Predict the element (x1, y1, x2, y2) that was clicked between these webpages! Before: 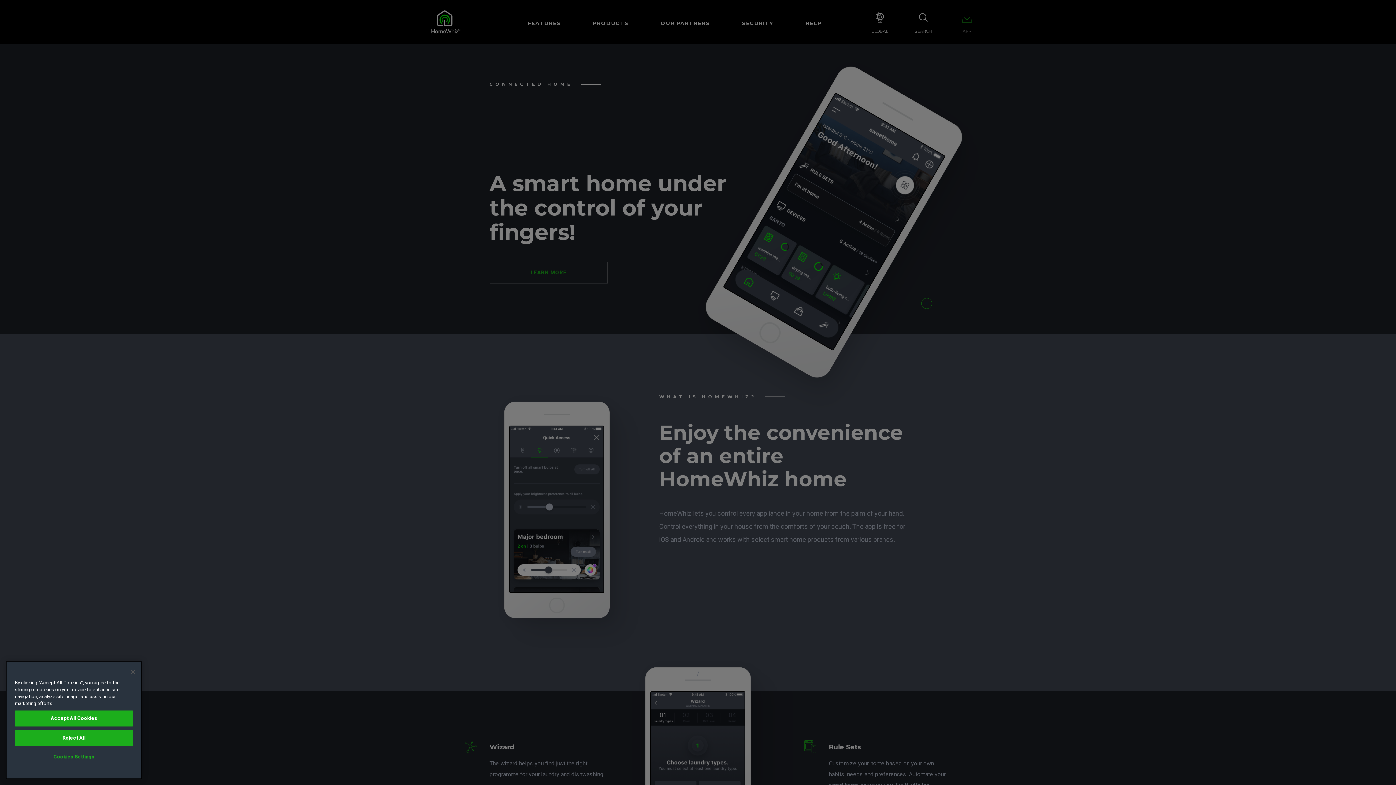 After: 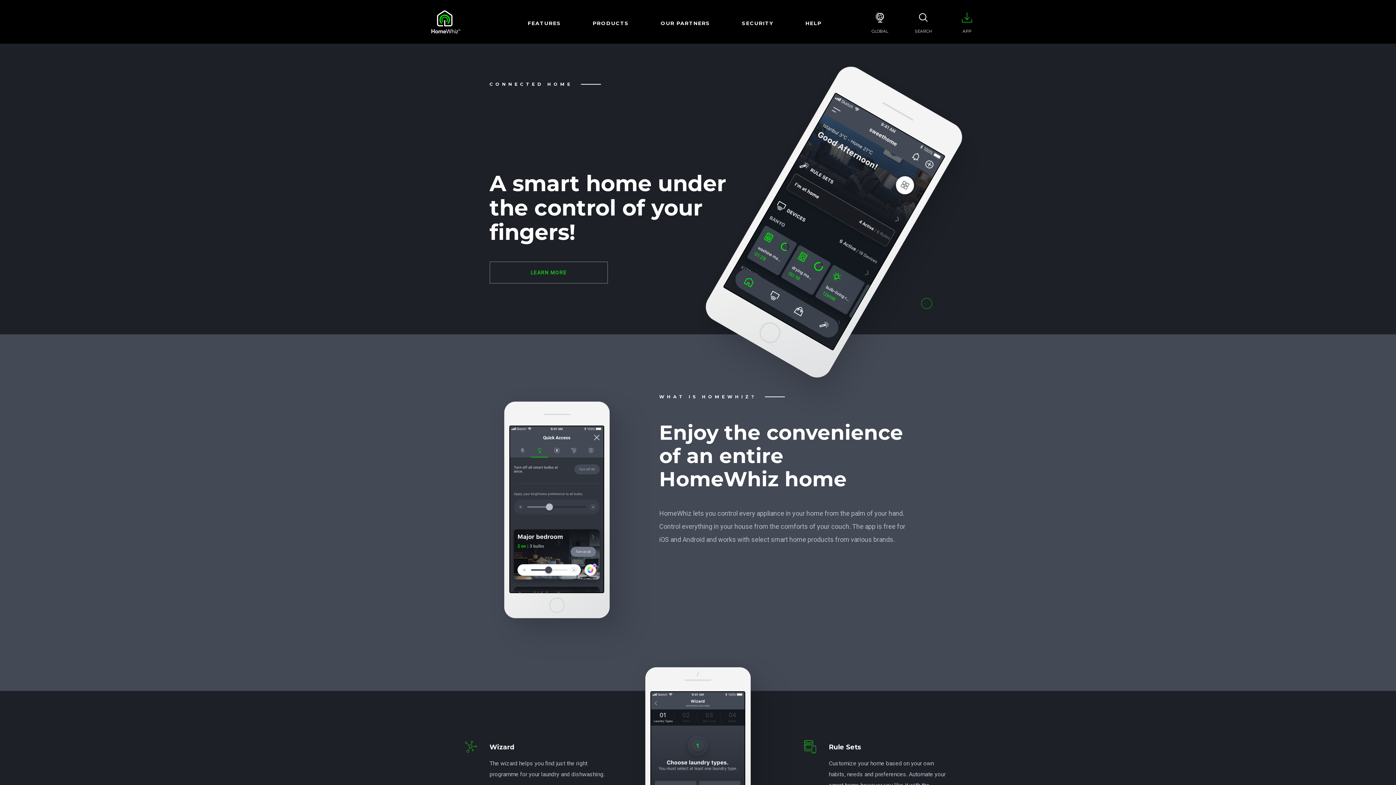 Action: bbox: (14, 710, 133, 726) label: Accept All Cookies